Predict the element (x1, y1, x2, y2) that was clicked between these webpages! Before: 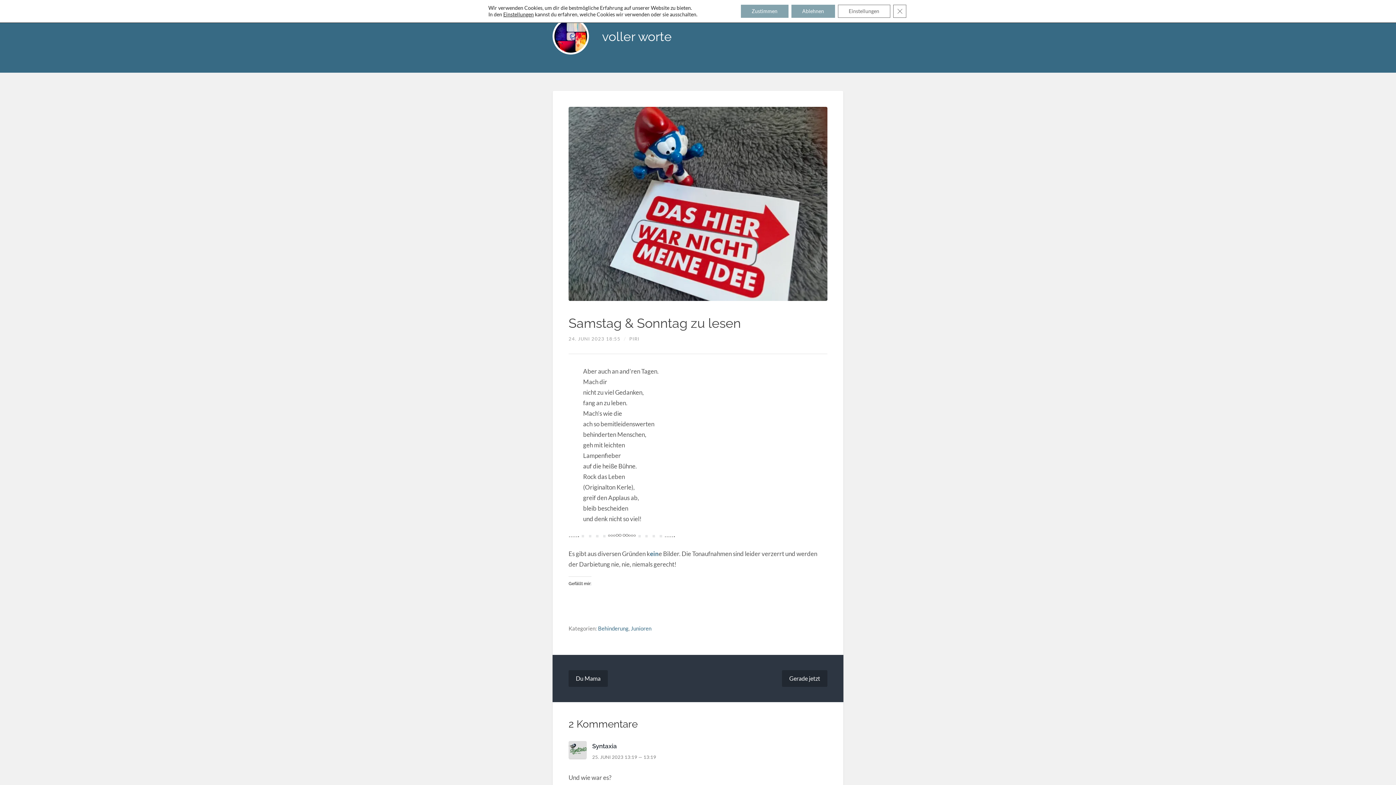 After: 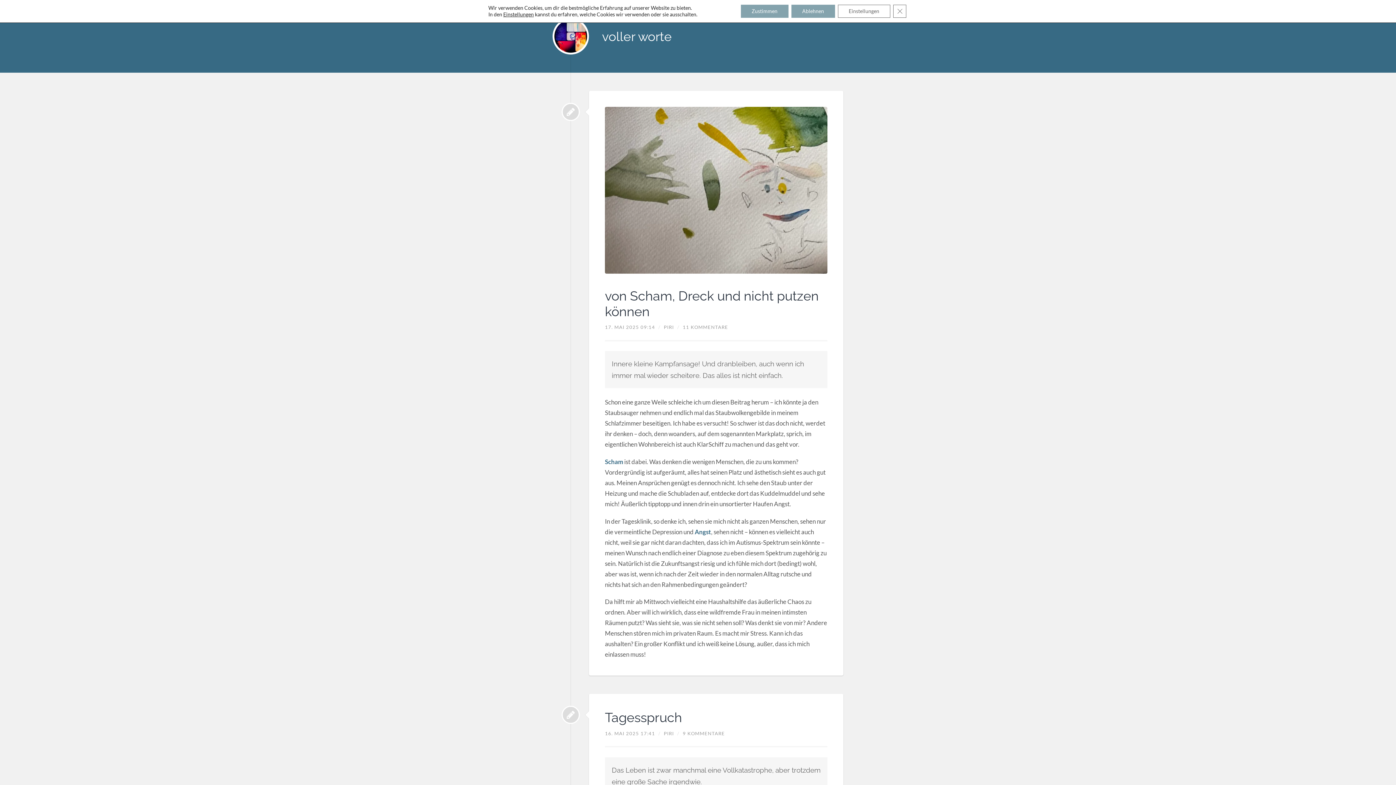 Action: label: voller worte bbox: (602, 28, 672, 43)